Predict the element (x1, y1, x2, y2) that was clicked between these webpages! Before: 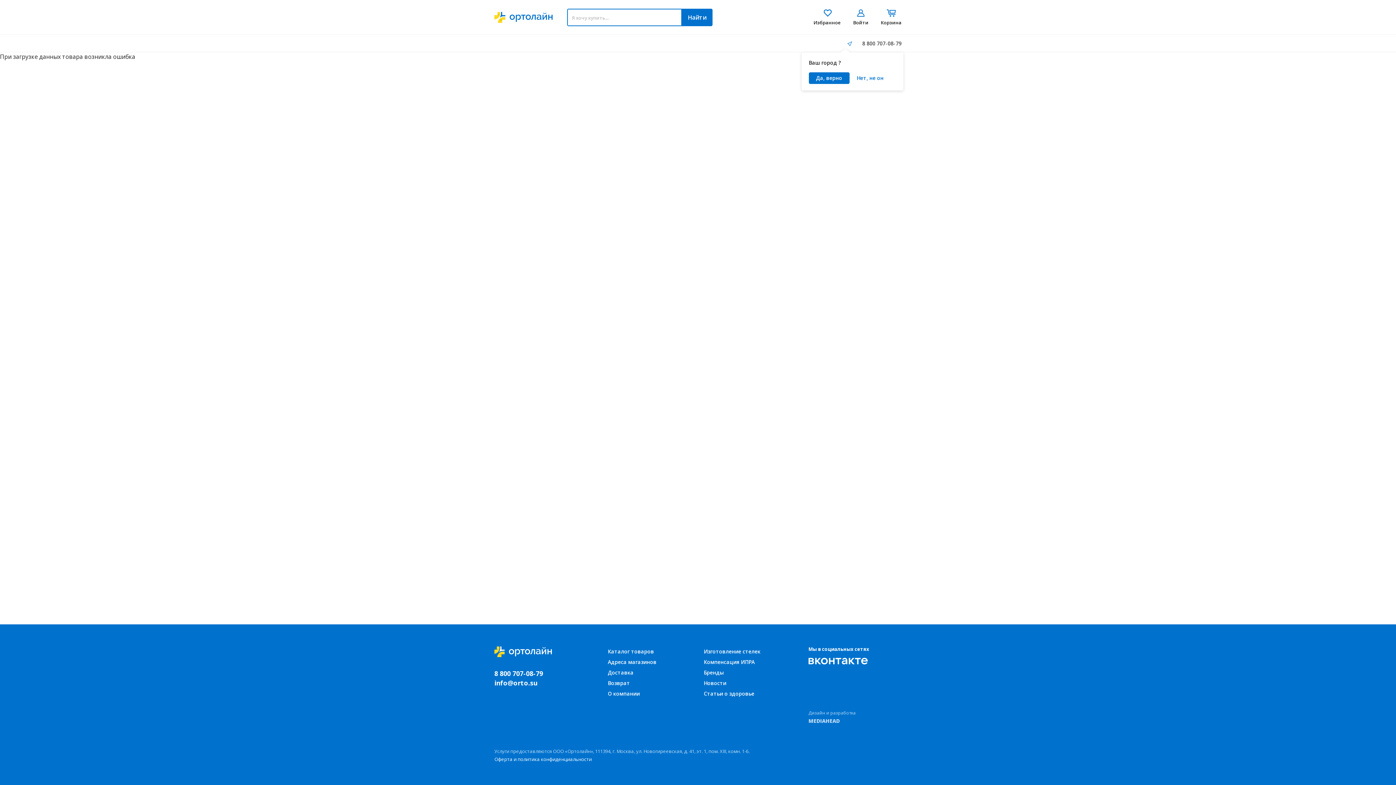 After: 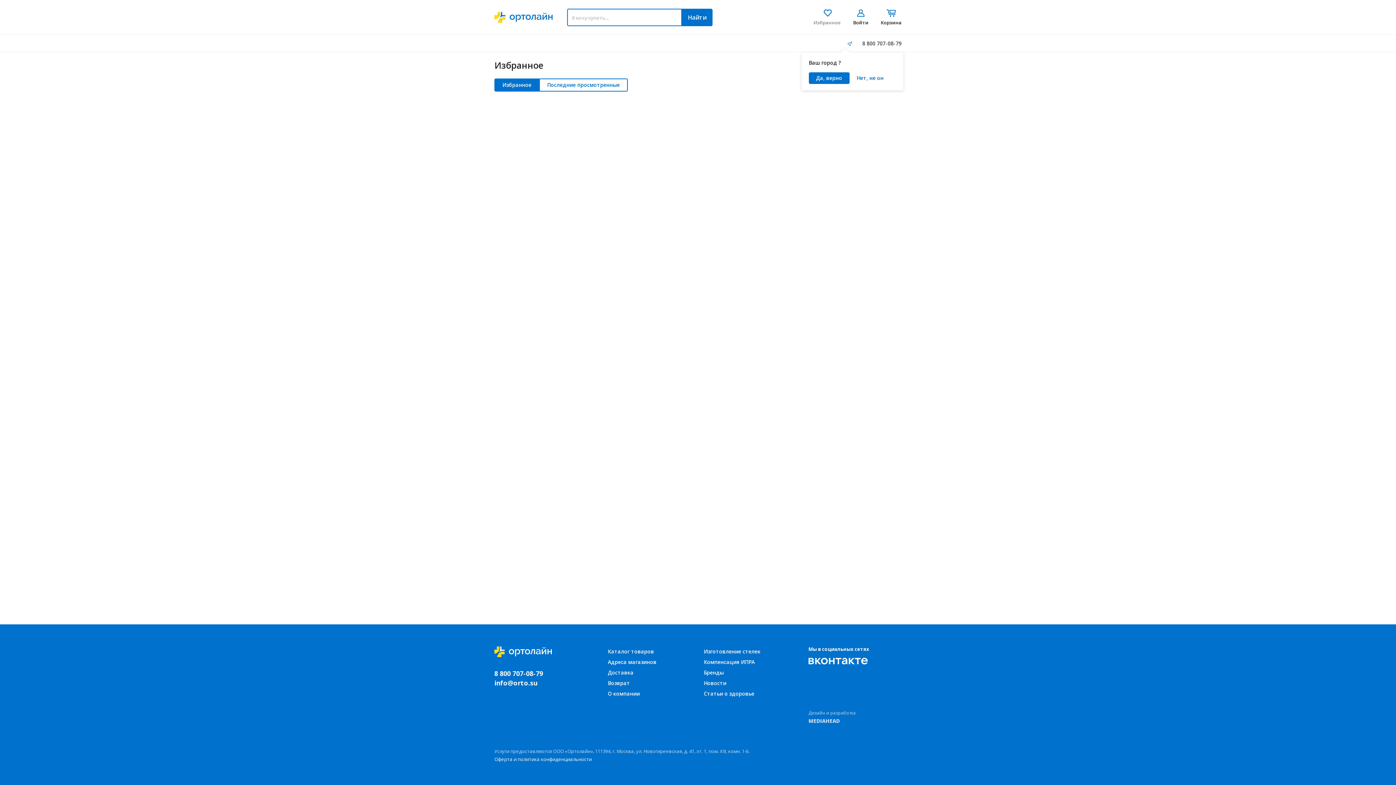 Action: label: Избранное bbox: (810, 7, 844, 27)